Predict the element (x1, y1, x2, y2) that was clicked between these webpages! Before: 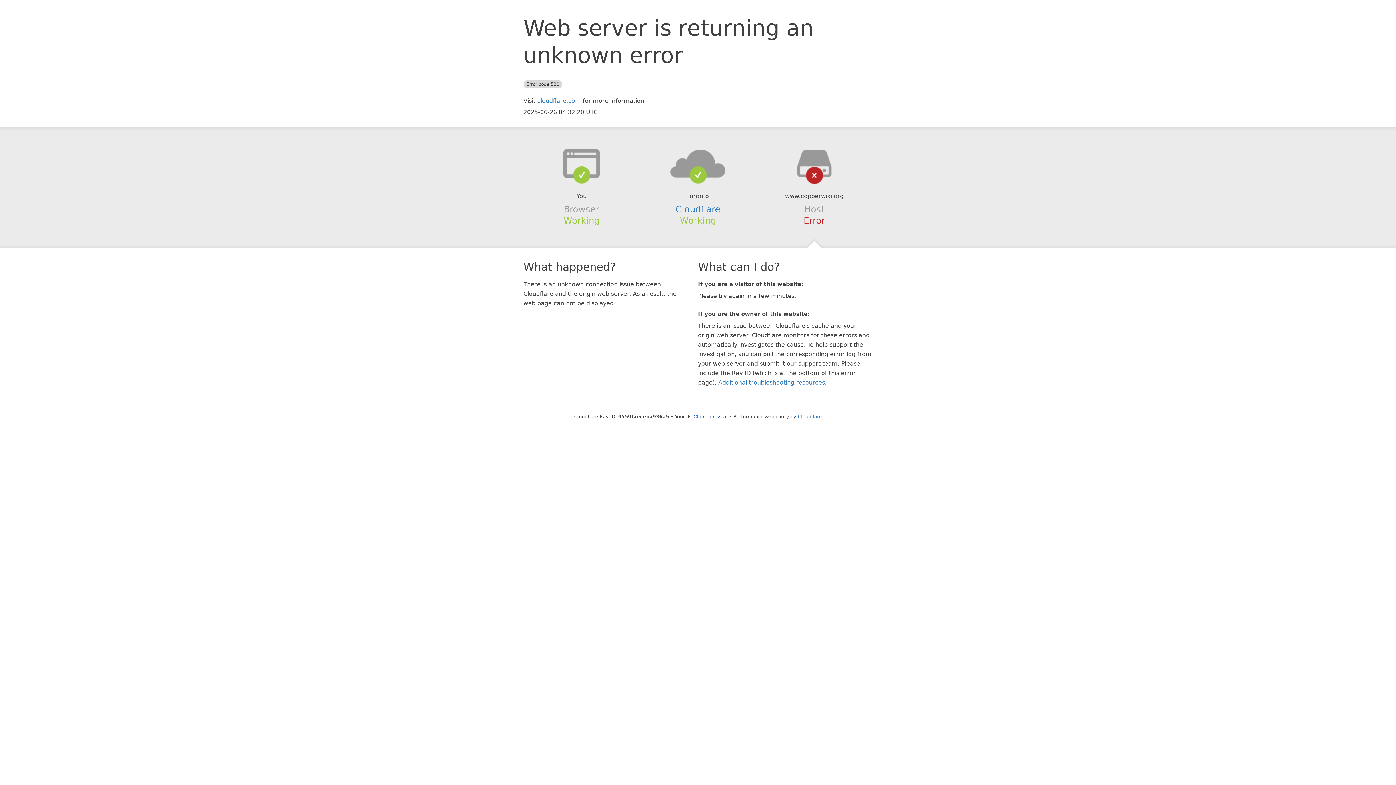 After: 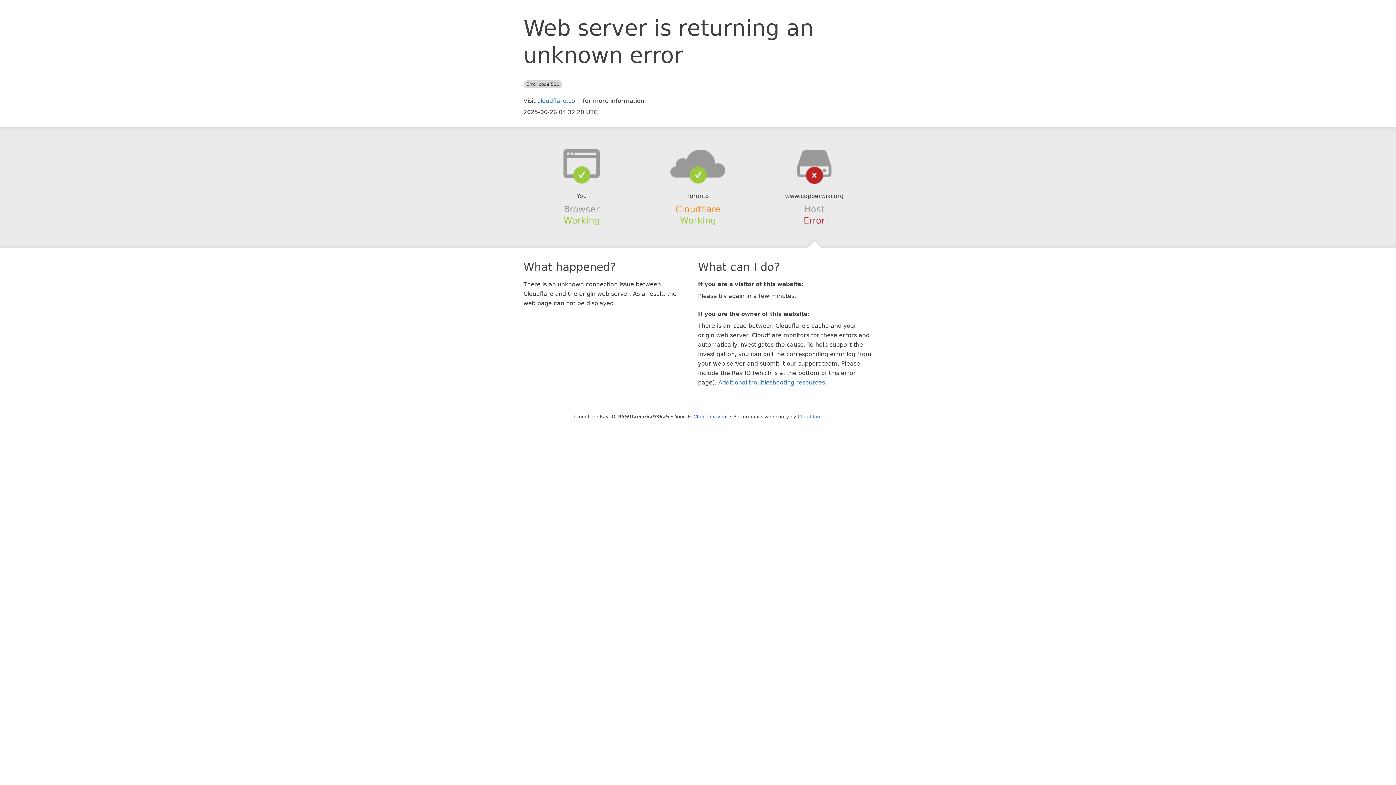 Action: bbox: (675, 204, 720, 214) label: Cloudflare